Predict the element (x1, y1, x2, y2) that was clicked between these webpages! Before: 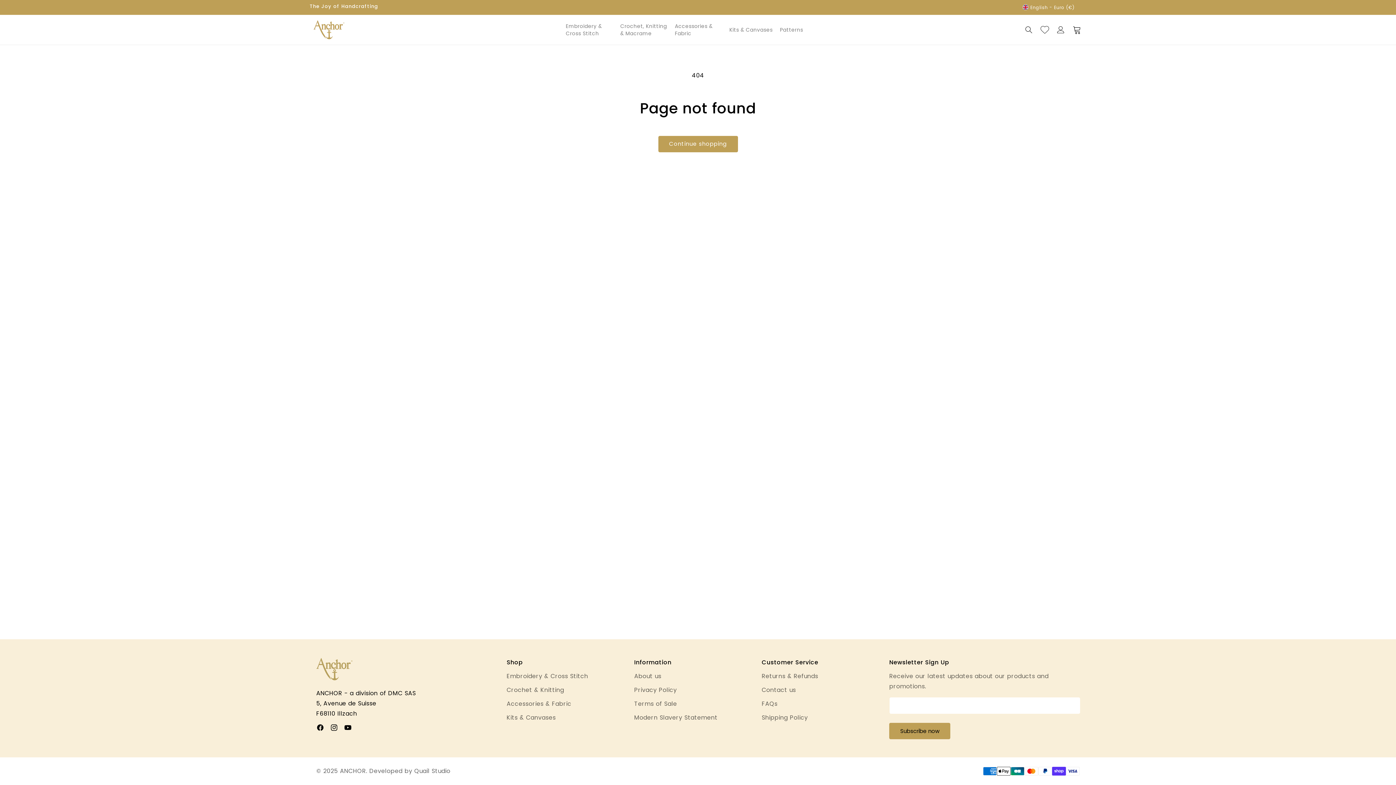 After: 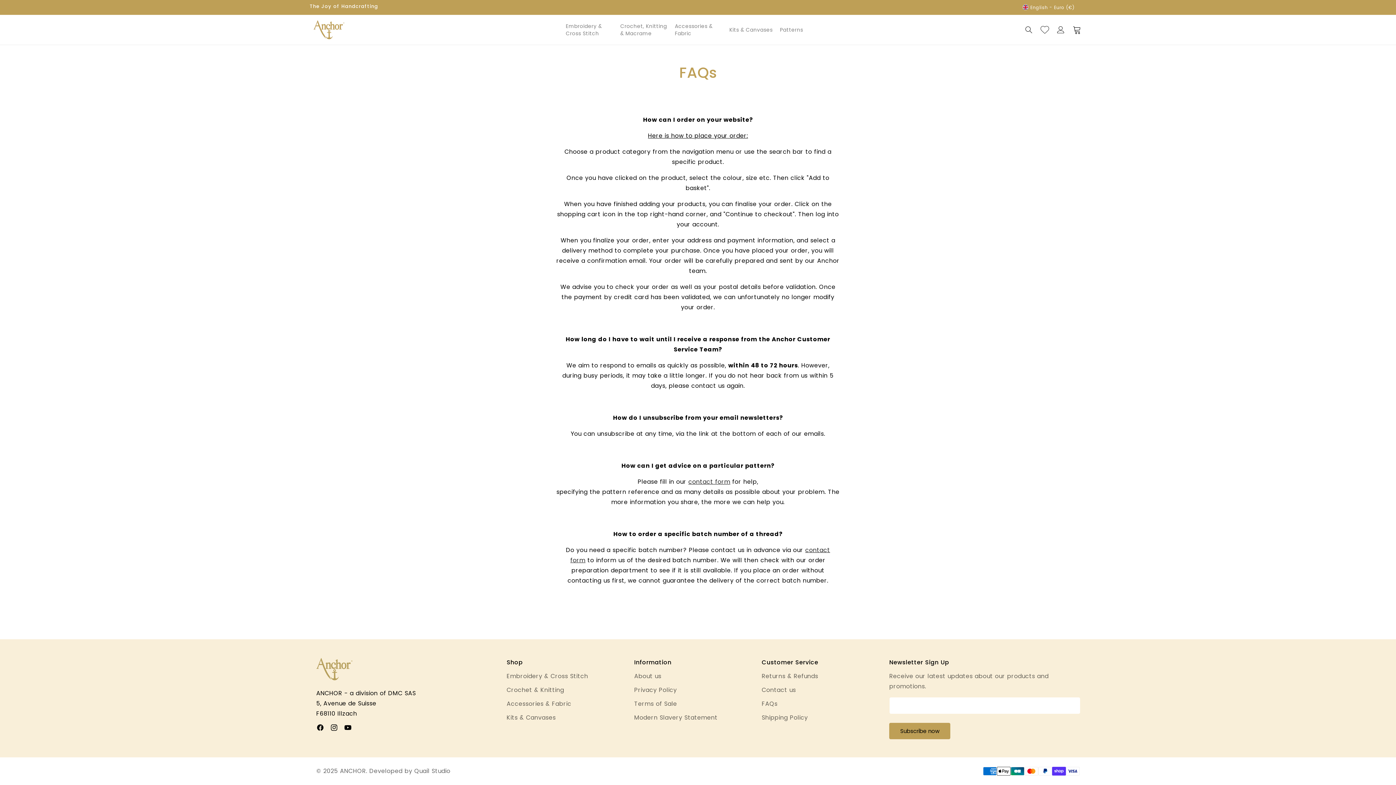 Action: bbox: (761, 700, 777, 708) label: FAQs